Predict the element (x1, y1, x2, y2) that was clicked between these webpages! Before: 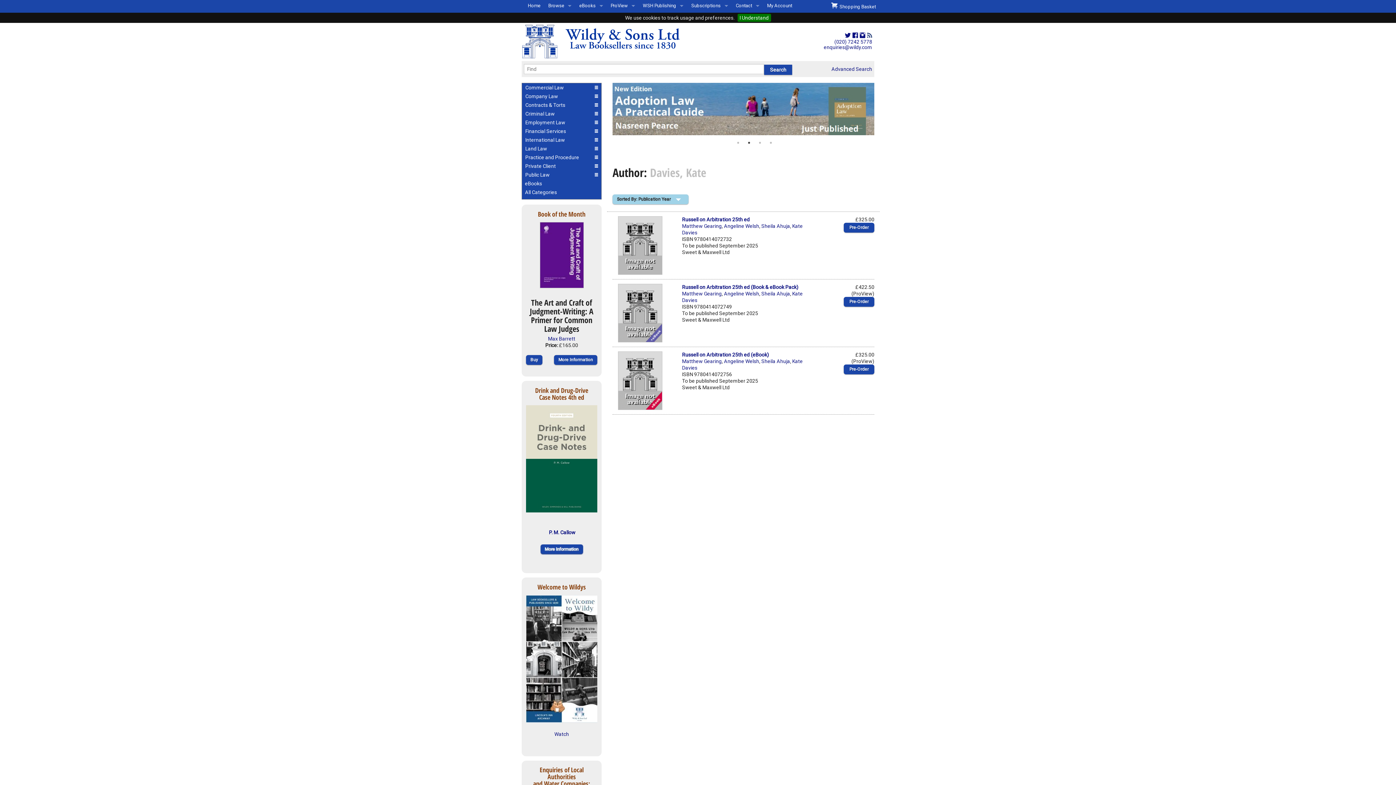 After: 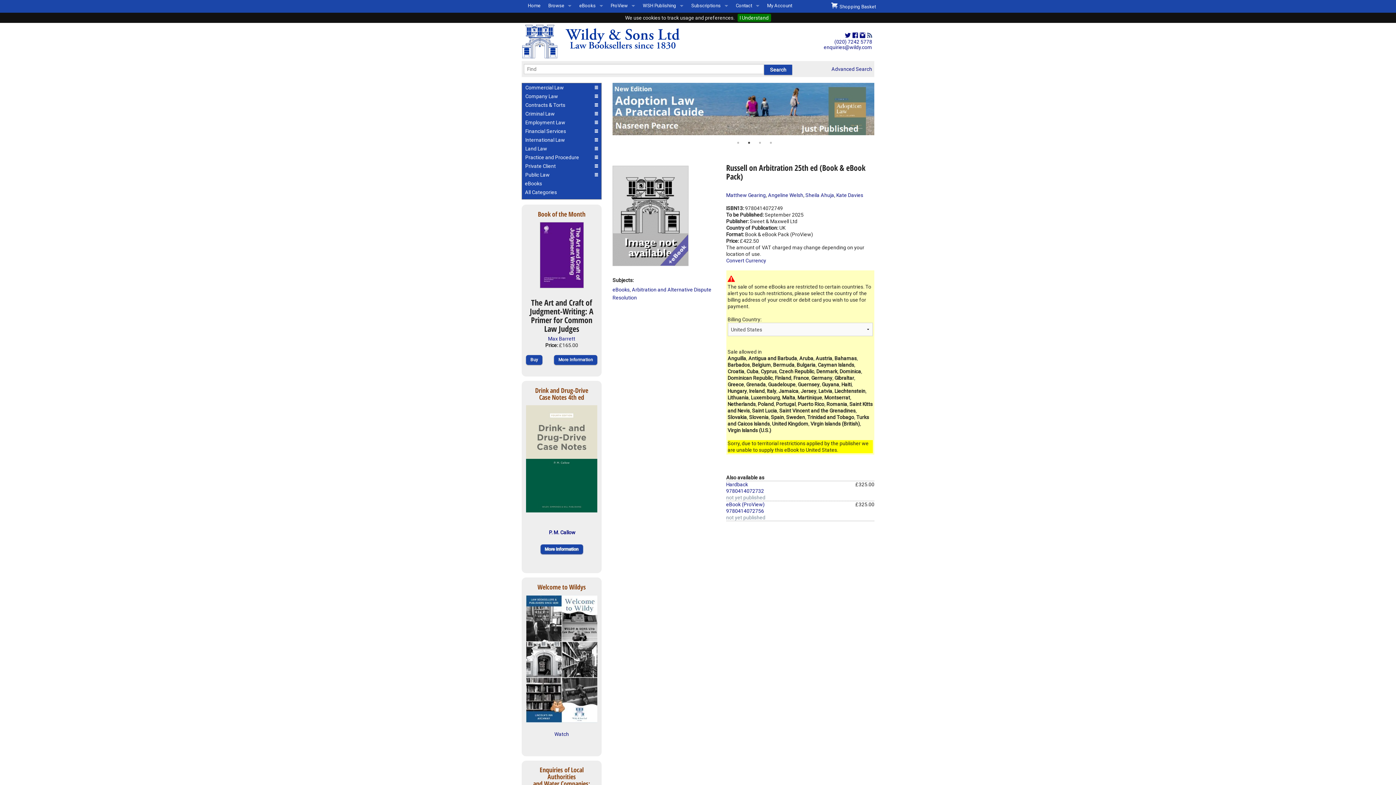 Action: bbox: (618, 309, 662, 315)